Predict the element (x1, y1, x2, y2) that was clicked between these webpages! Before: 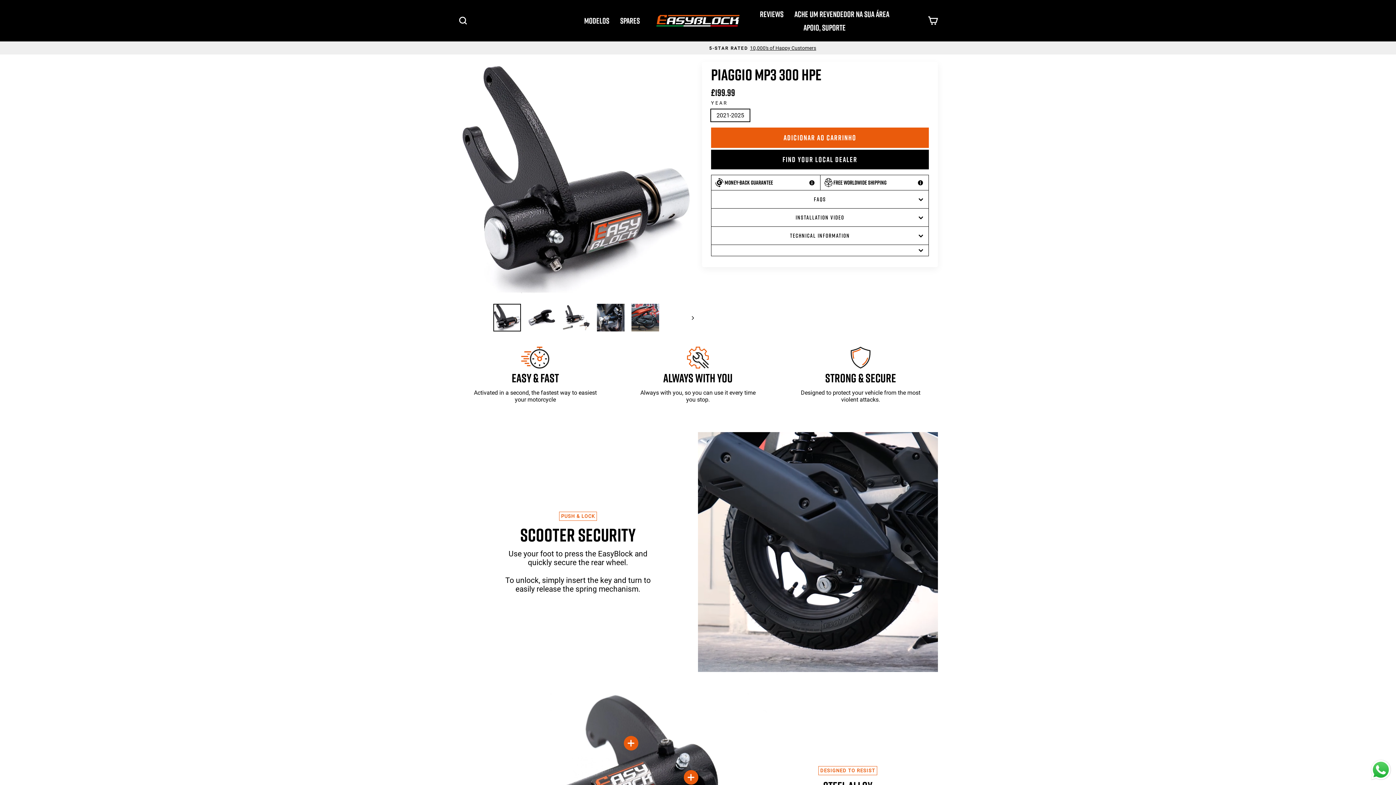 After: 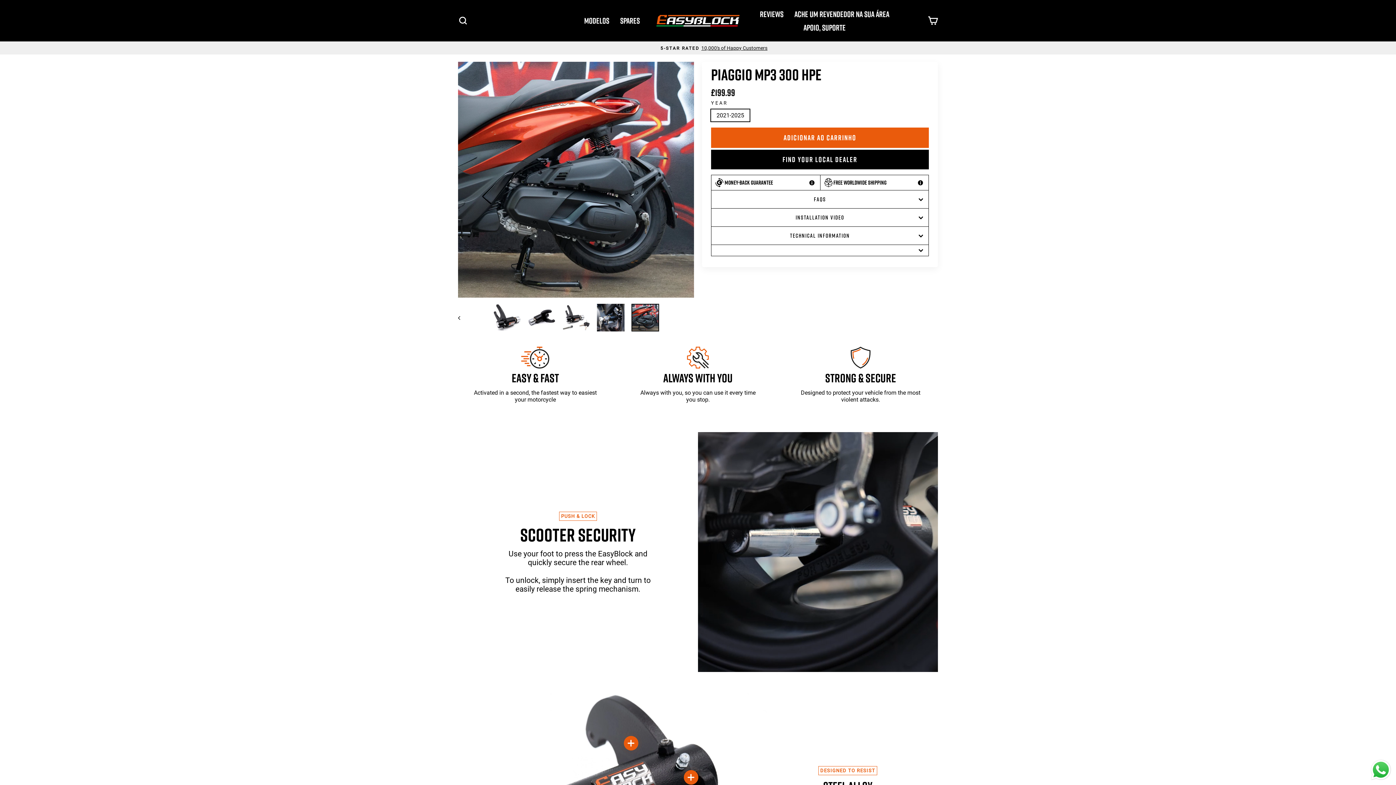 Action: bbox: (631, 304, 659, 331)